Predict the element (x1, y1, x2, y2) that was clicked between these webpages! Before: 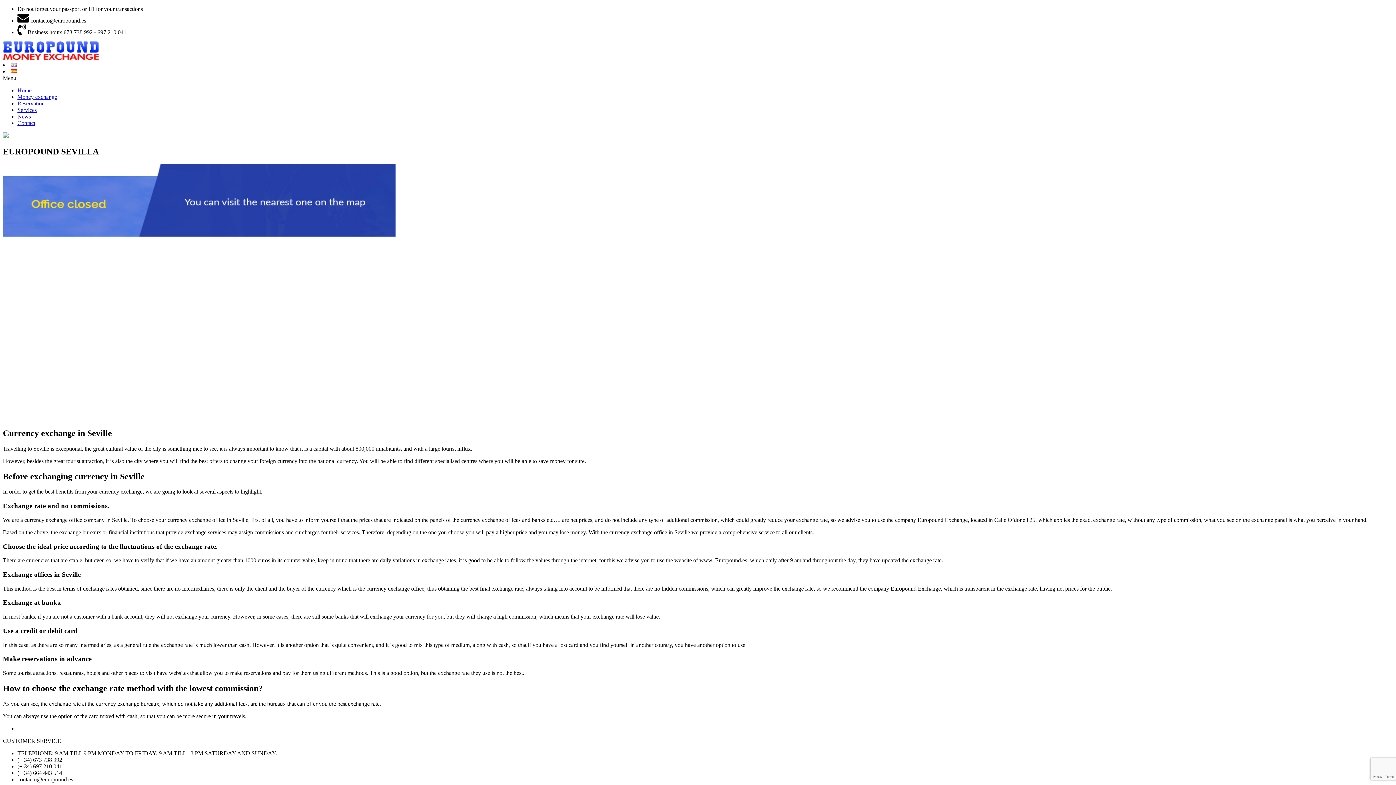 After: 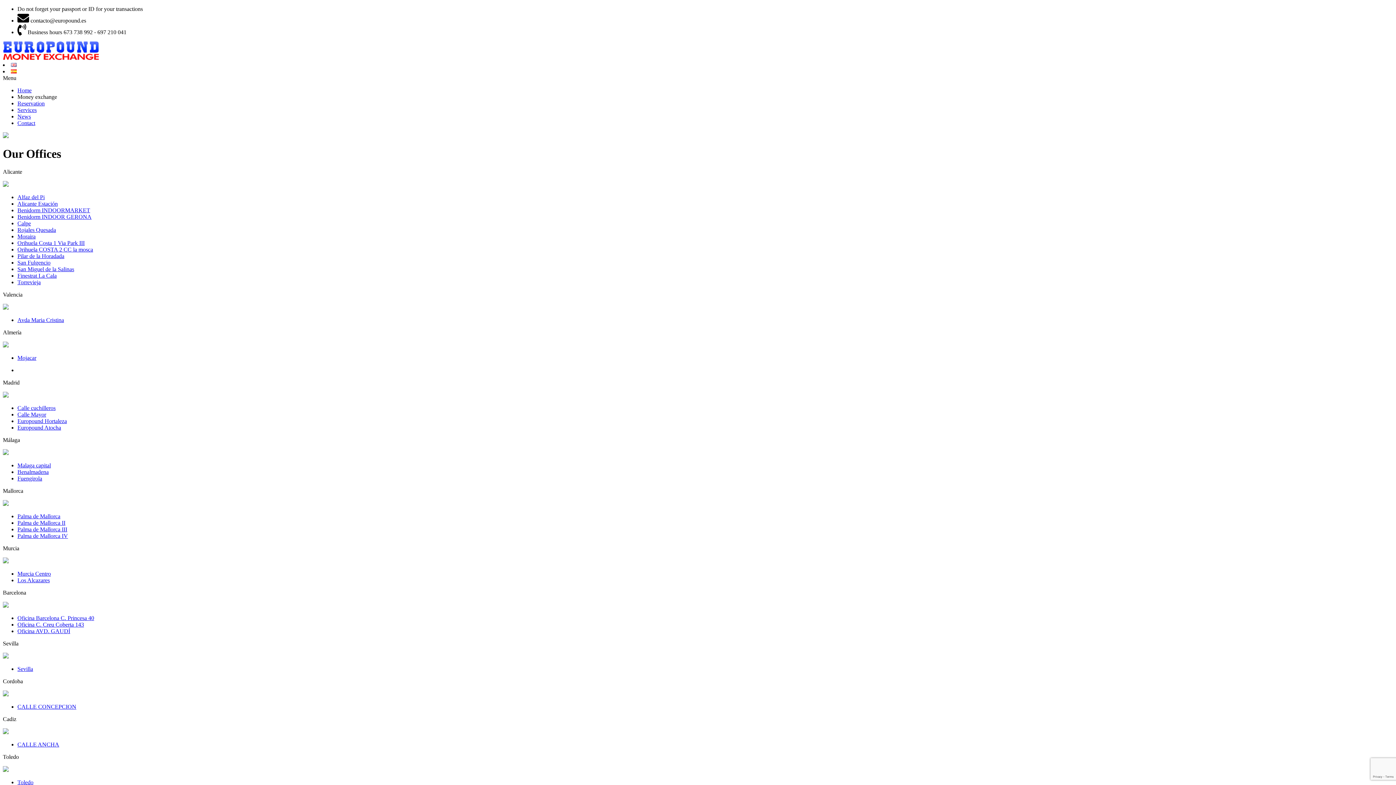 Action: bbox: (17, 93, 57, 100) label: Money exchange